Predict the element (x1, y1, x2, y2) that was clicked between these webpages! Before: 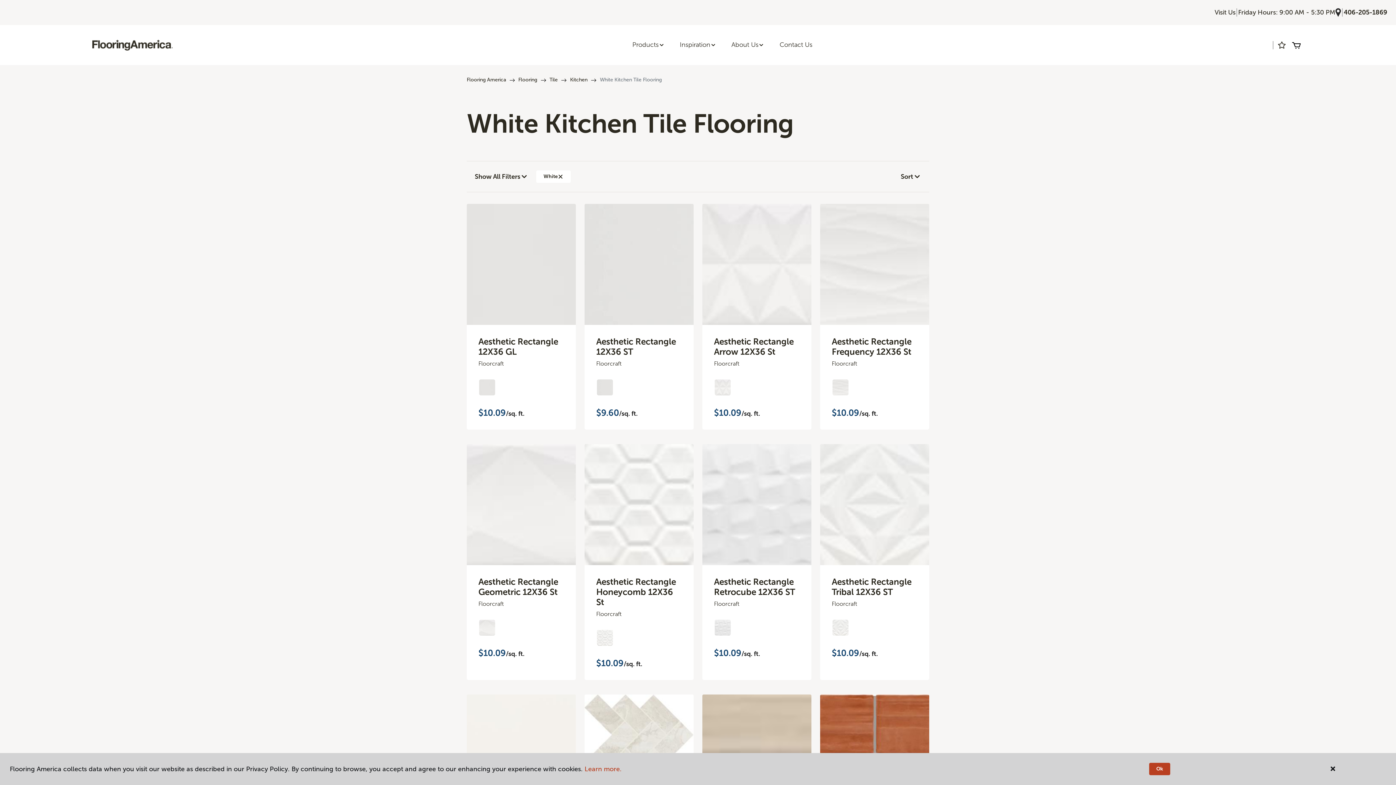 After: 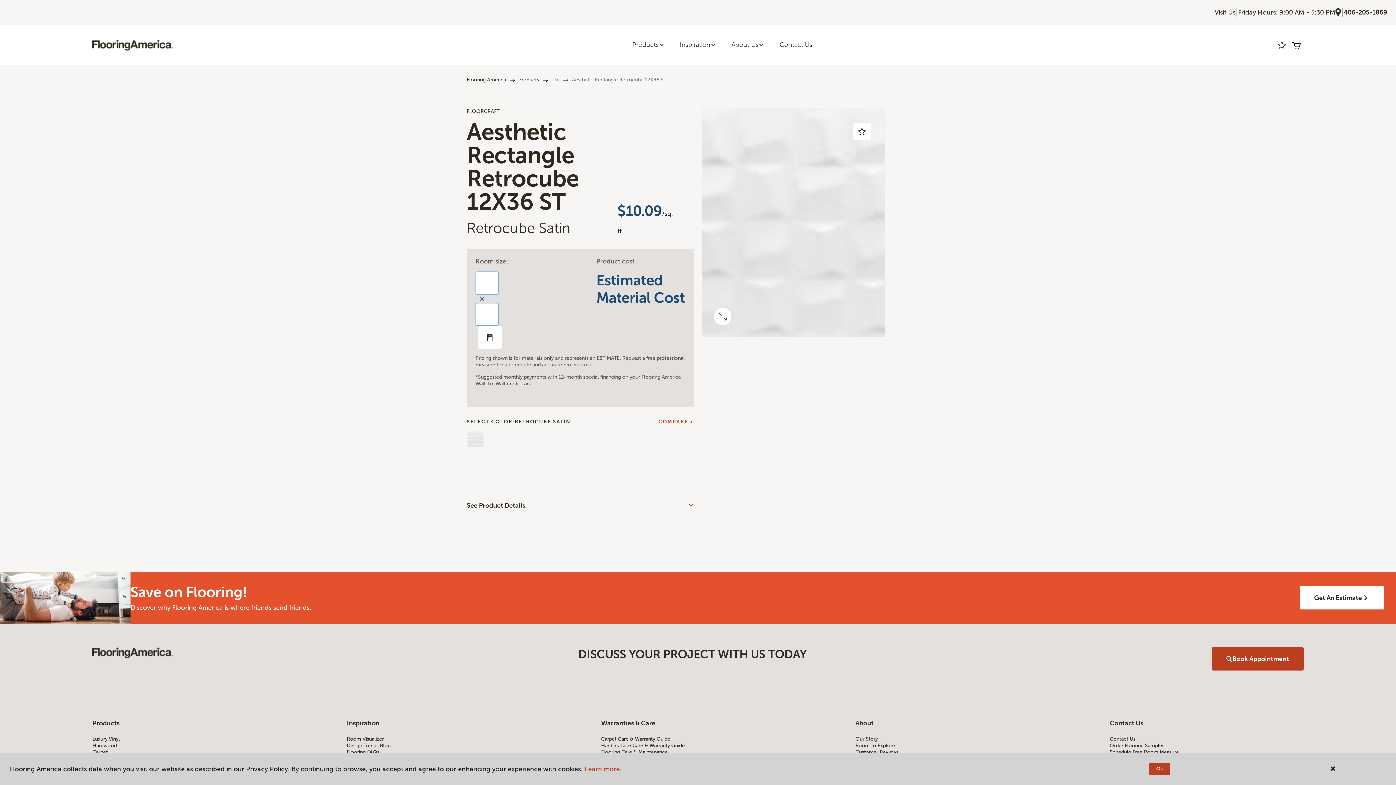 Action: label: Aesthetic Rectangle Retrocube 12X36 ST bbox: (714, 577, 800, 597)